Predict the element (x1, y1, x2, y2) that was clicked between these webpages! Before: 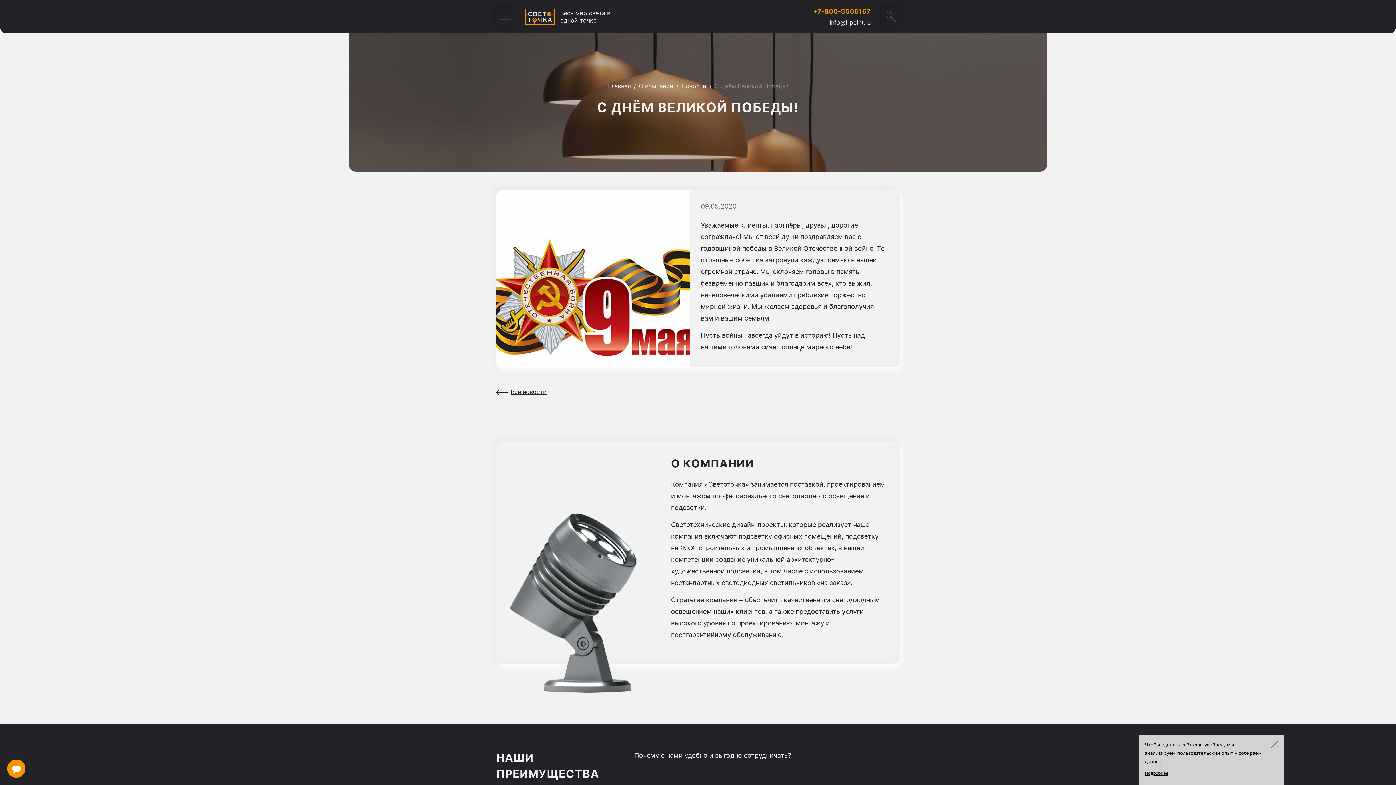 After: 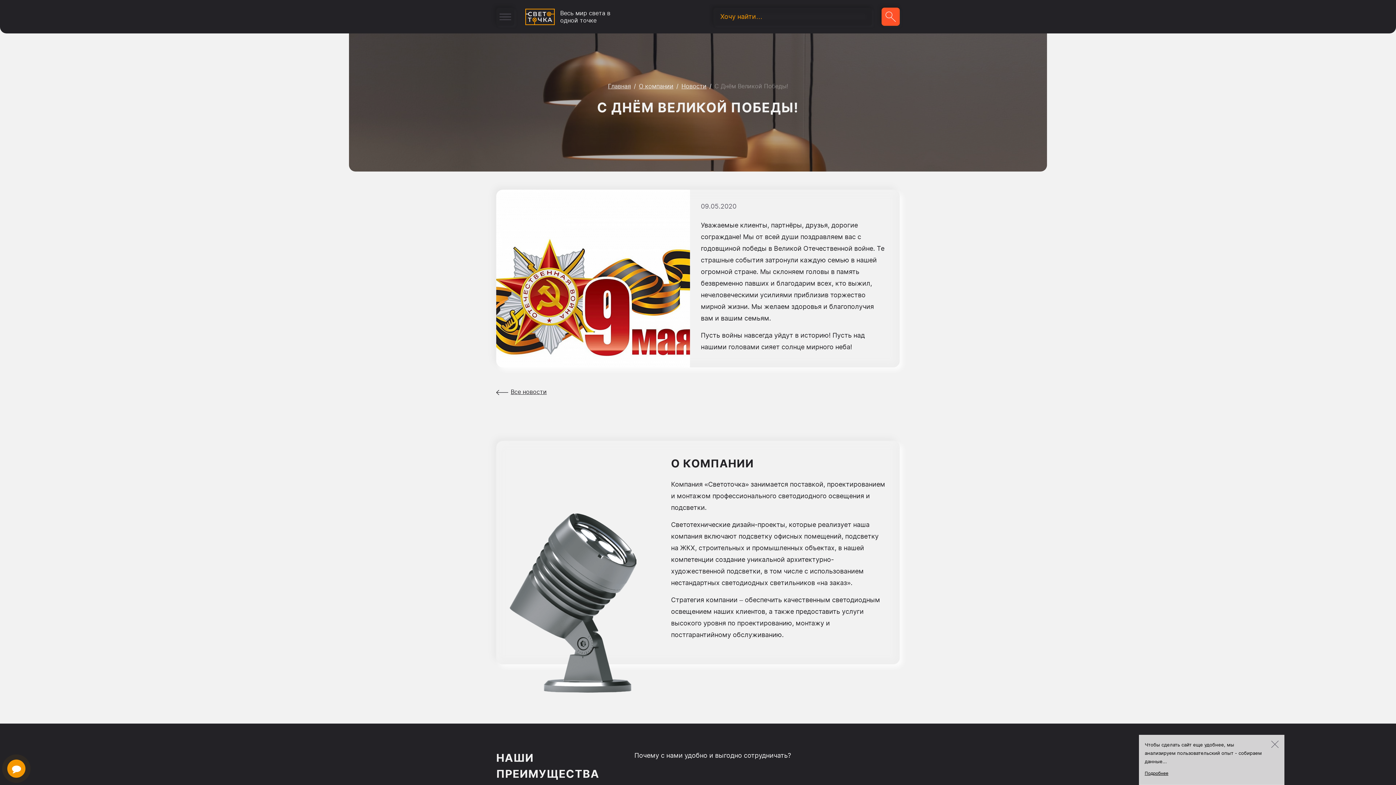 Action: bbox: (881, 7, 900, 25)